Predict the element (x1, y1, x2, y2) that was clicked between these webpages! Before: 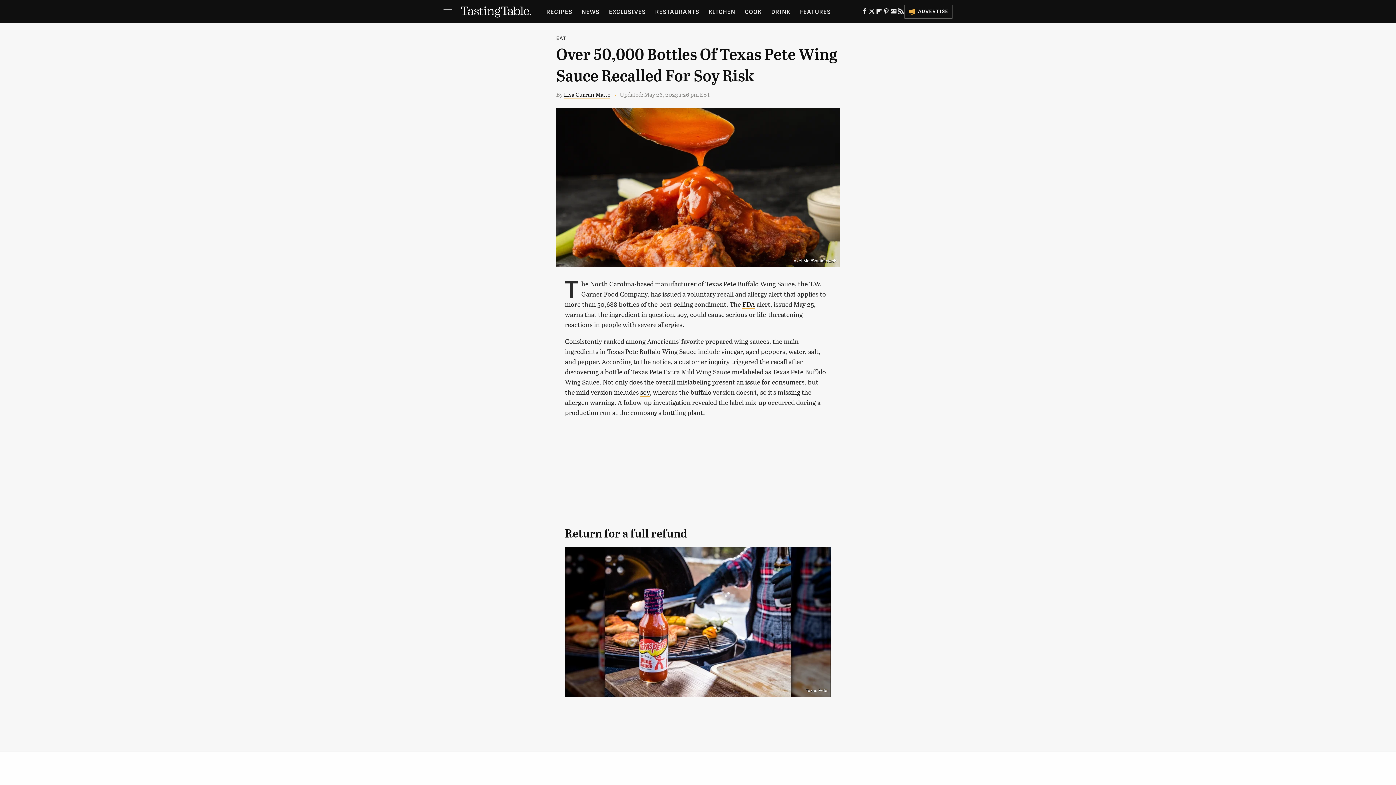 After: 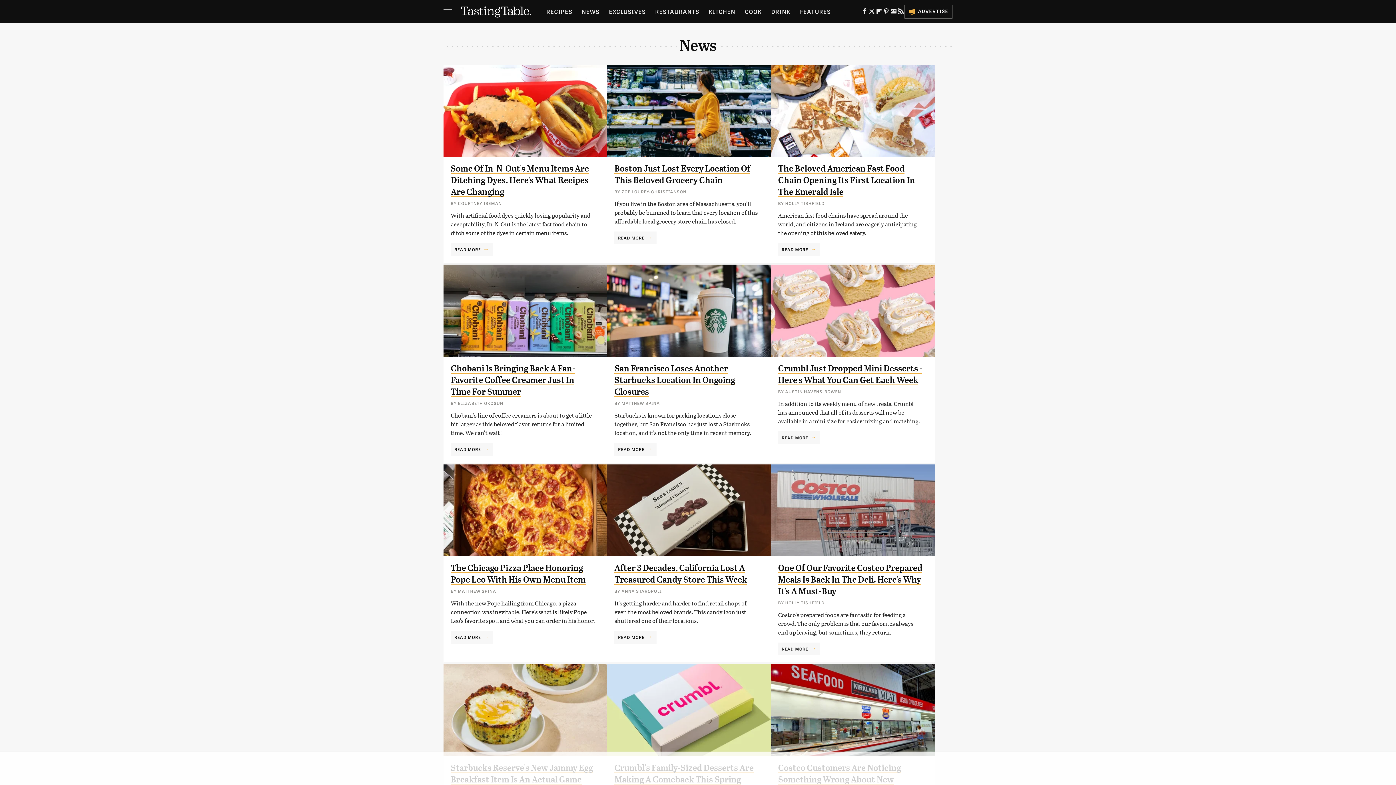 Action: label: NEWS bbox: (581, 0, 599, 23)